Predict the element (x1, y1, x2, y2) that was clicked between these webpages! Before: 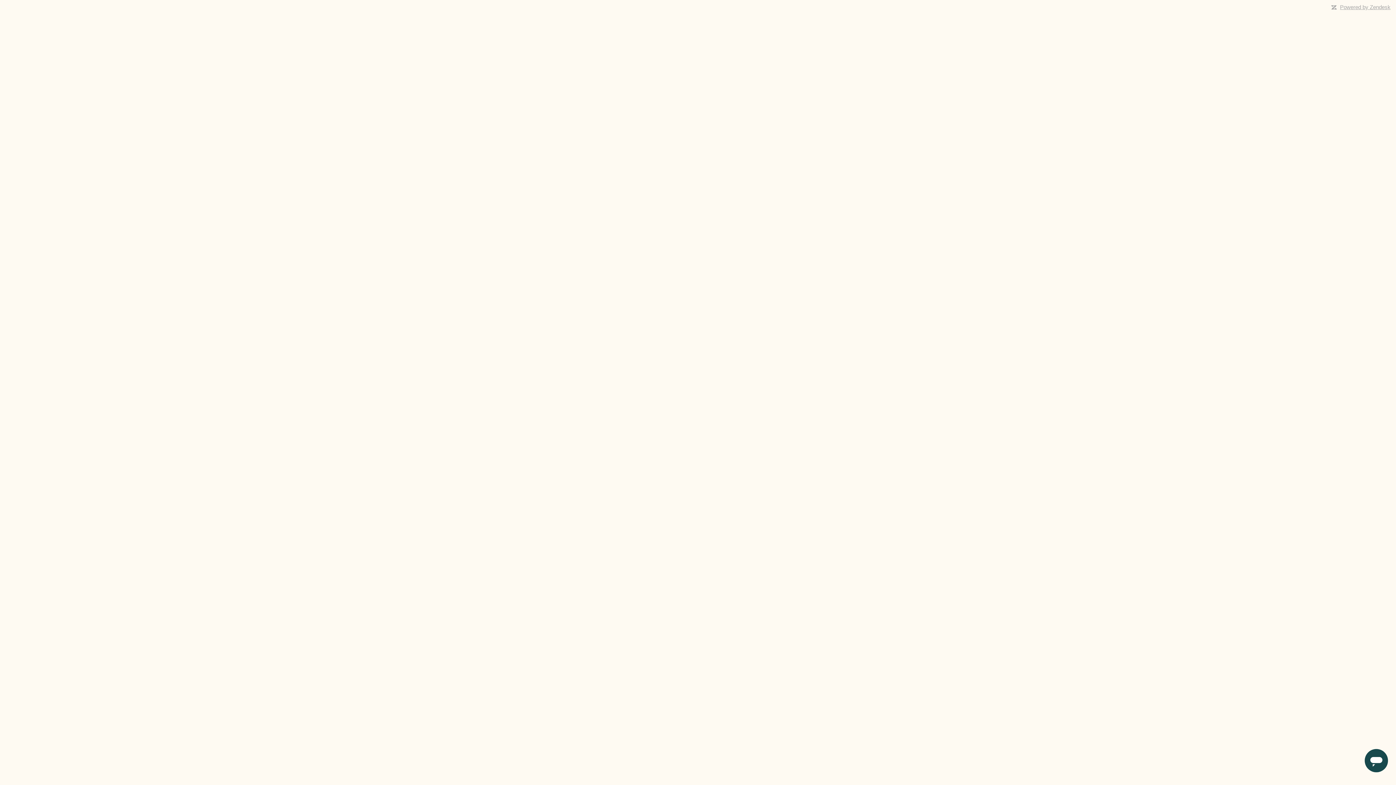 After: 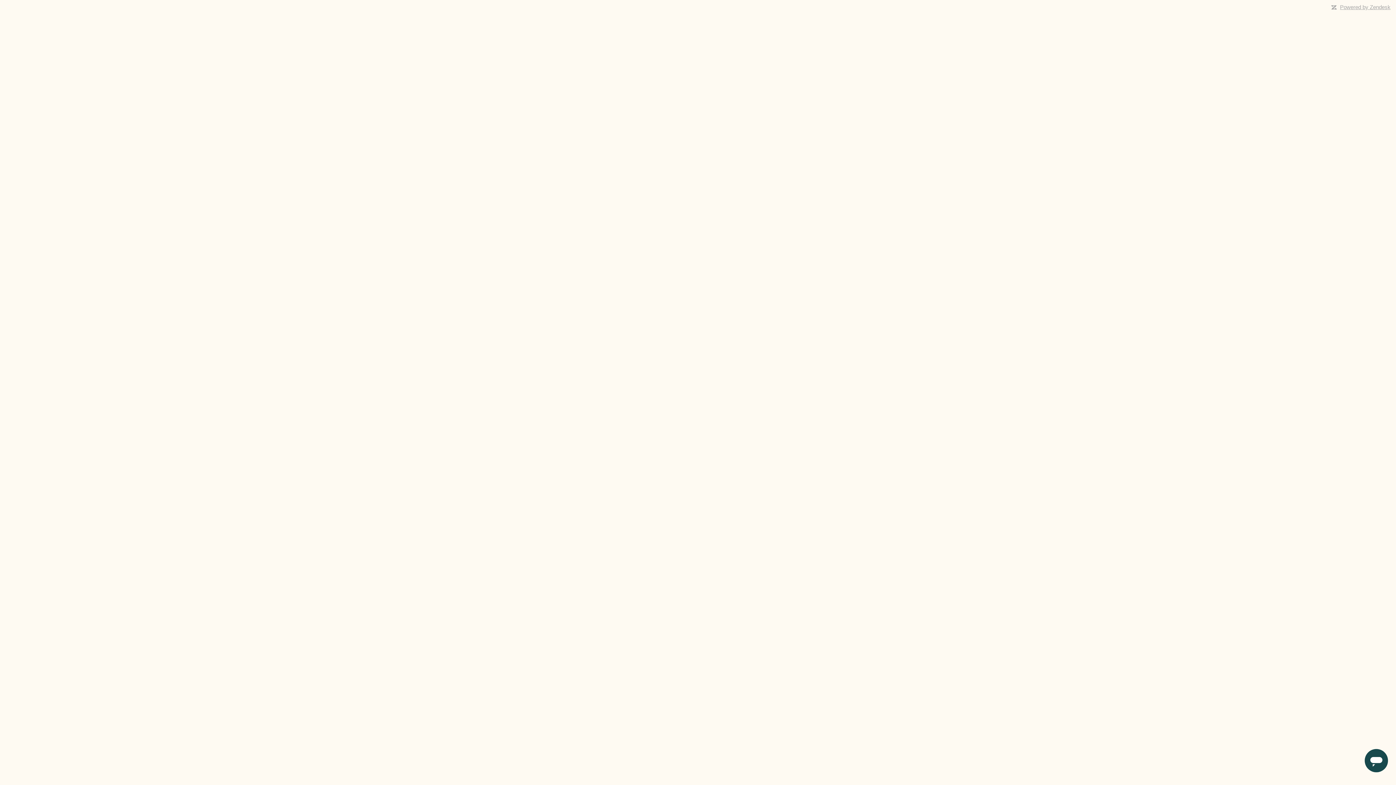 Action: bbox: (1340, 4, 1390, 10) label: Powered by Zendesk